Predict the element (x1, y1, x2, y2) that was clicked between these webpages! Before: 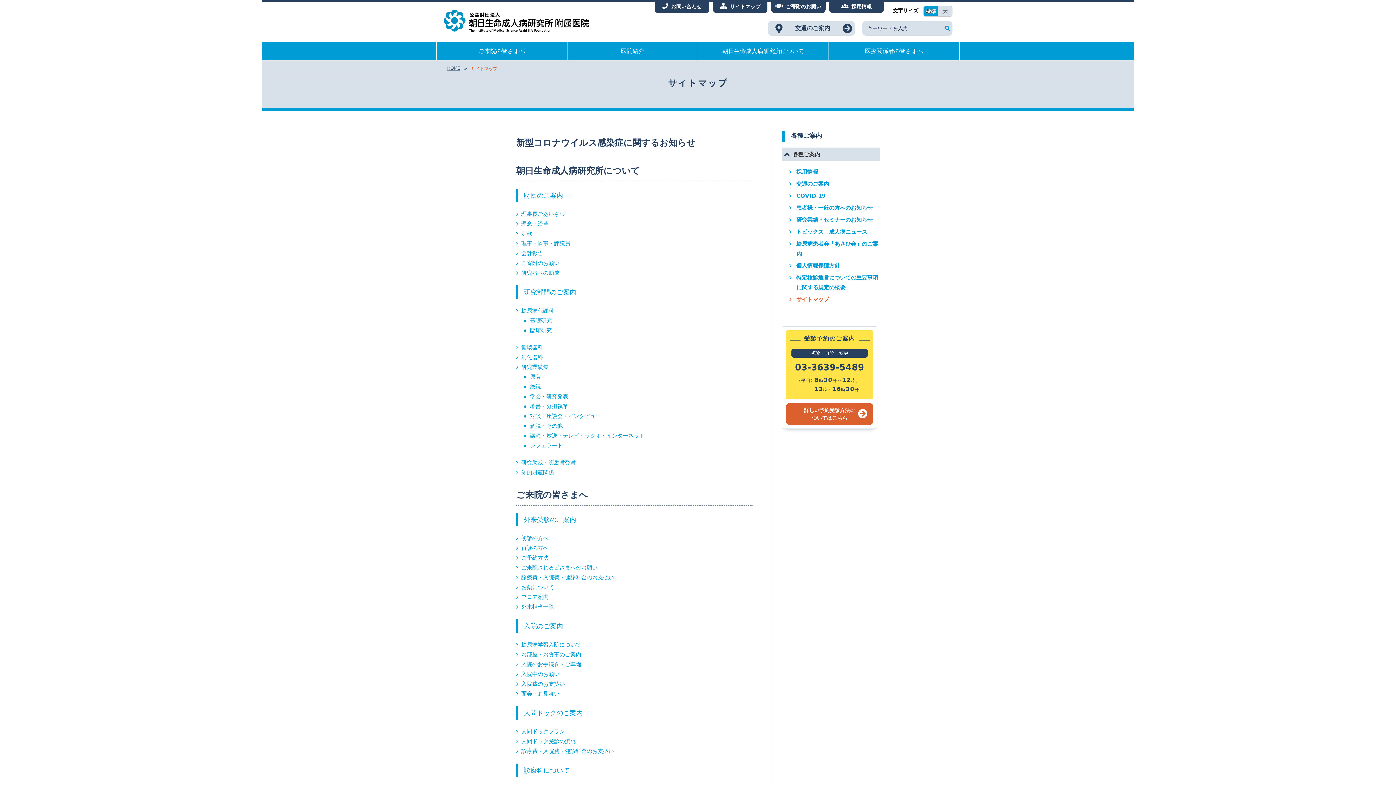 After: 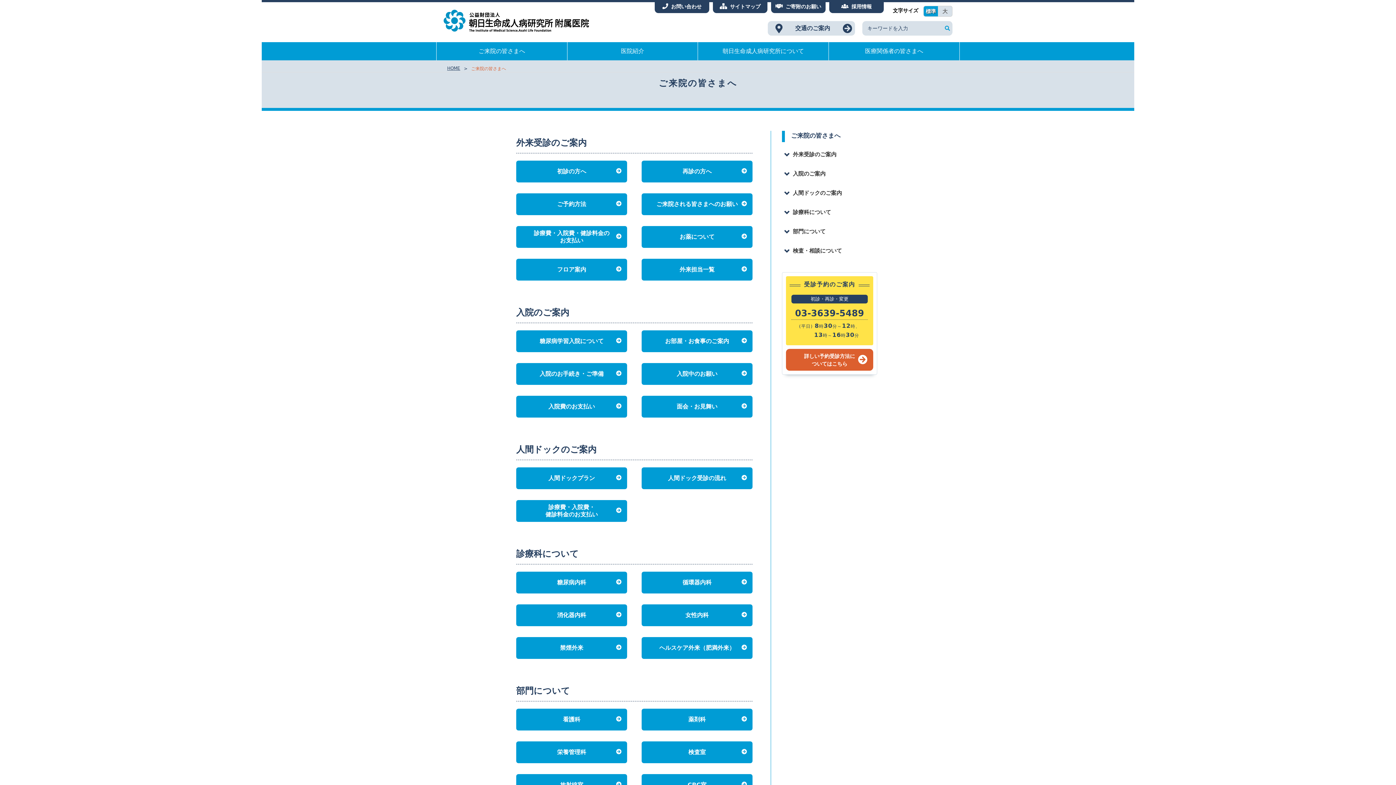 Action: bbox: (516, 488, 752, 505) label: ご来院の皆さまへ